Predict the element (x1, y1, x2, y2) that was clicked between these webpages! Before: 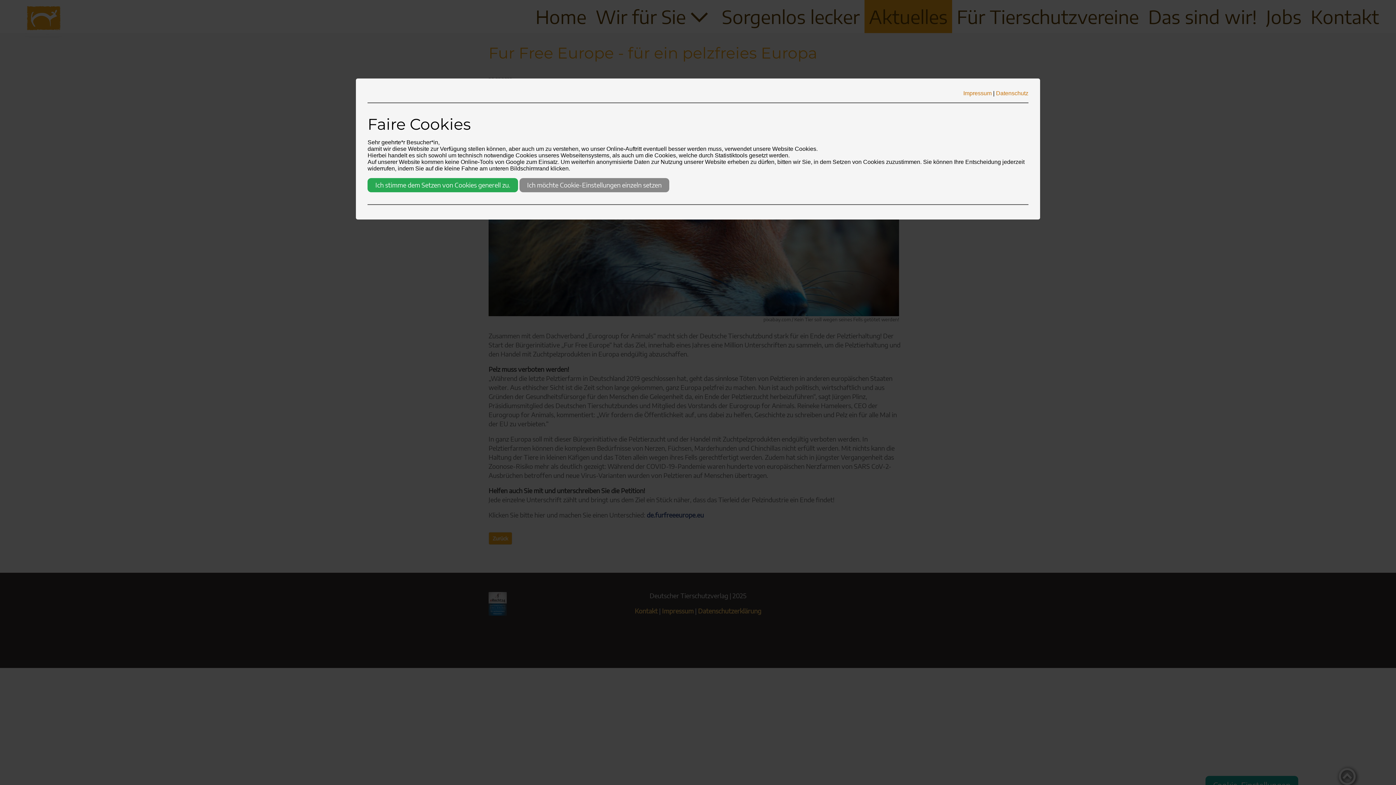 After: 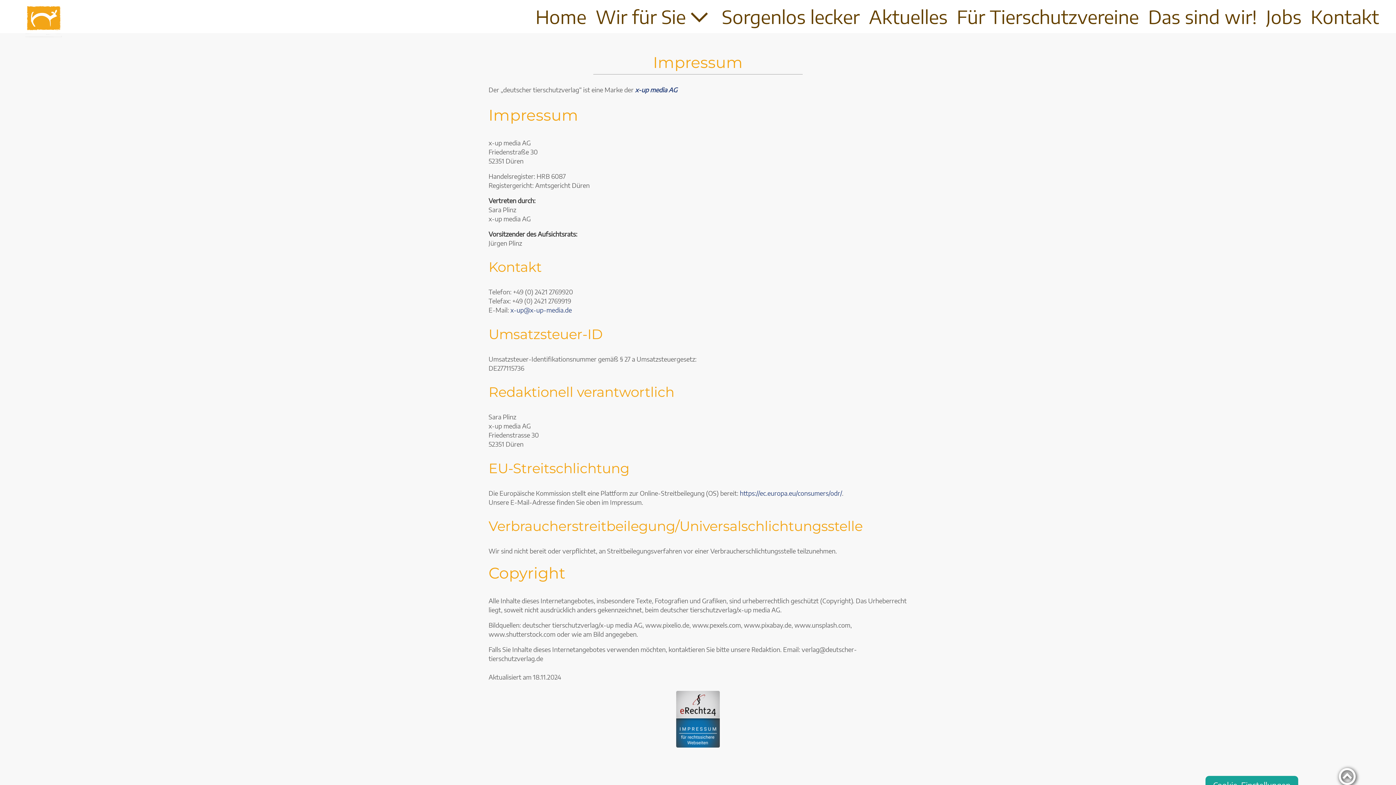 Action: label: Impressum bbox: (963, 90, 991, 96)